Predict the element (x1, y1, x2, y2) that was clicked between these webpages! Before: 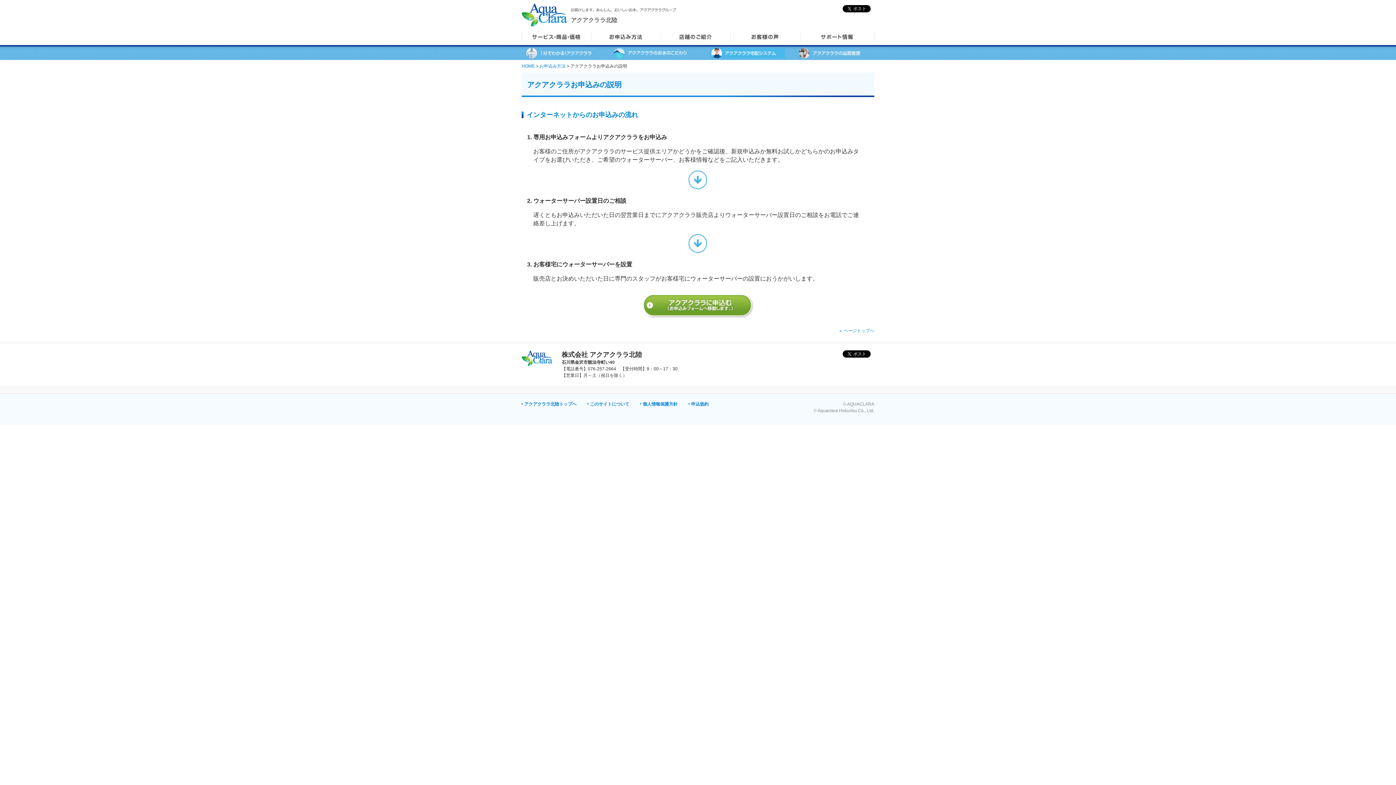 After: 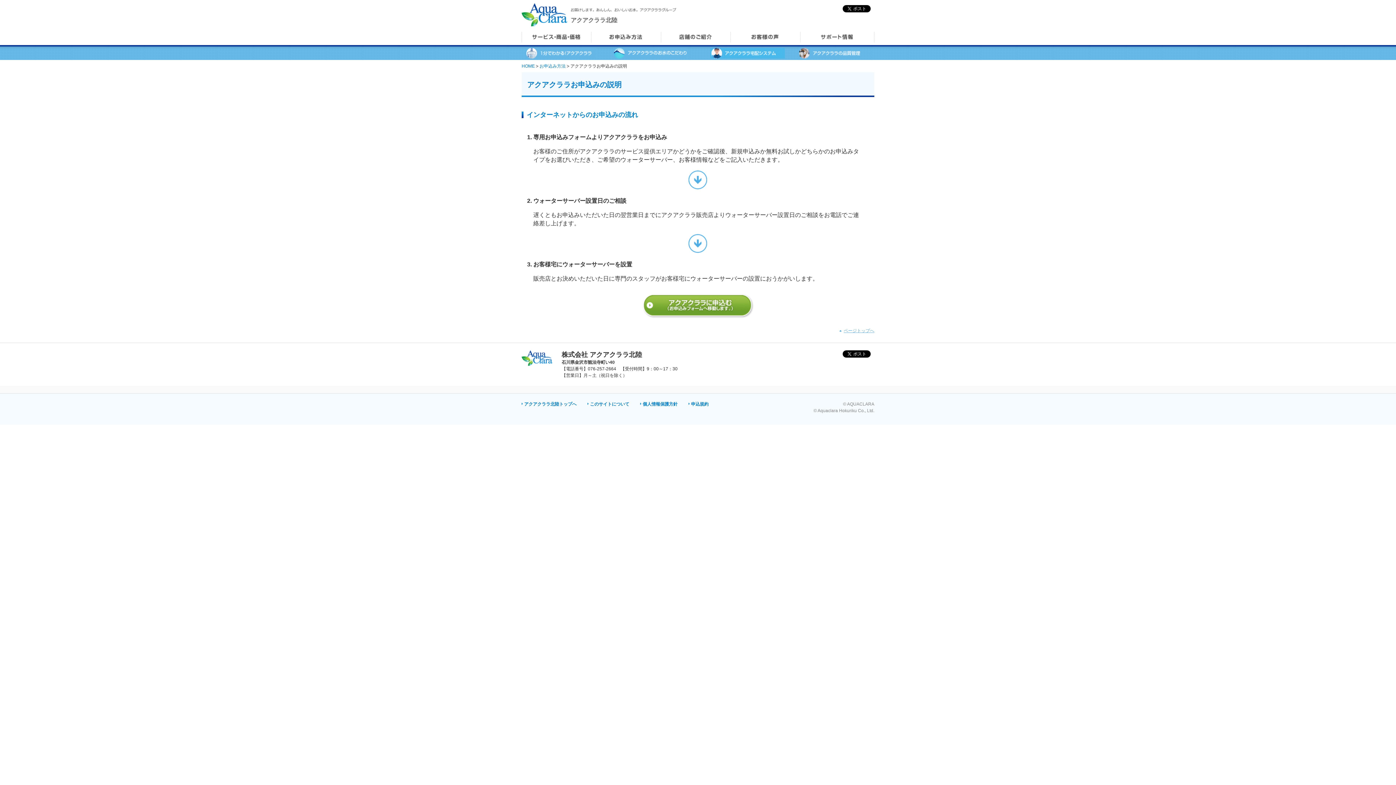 Action: bbox: (844, 328, 874, 333) label: ページトップへ